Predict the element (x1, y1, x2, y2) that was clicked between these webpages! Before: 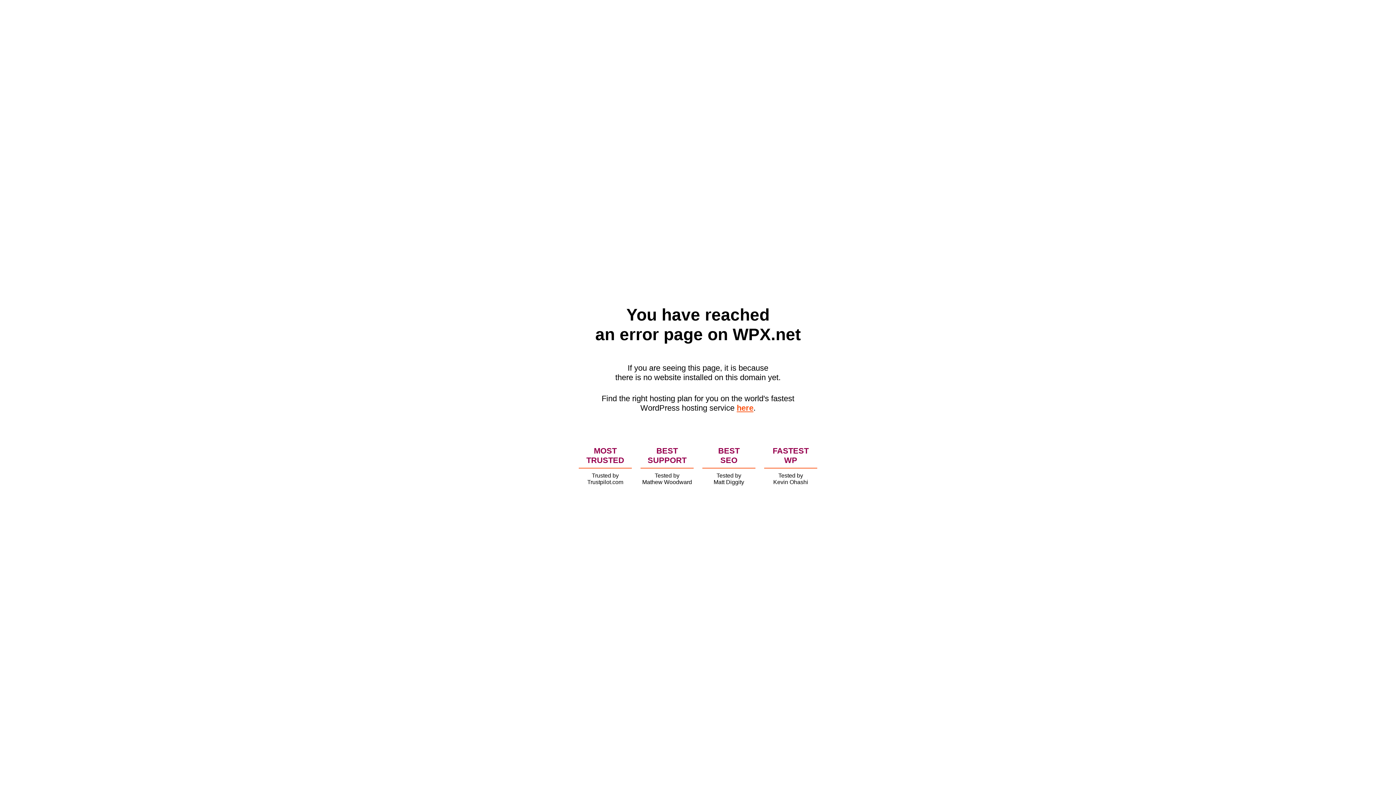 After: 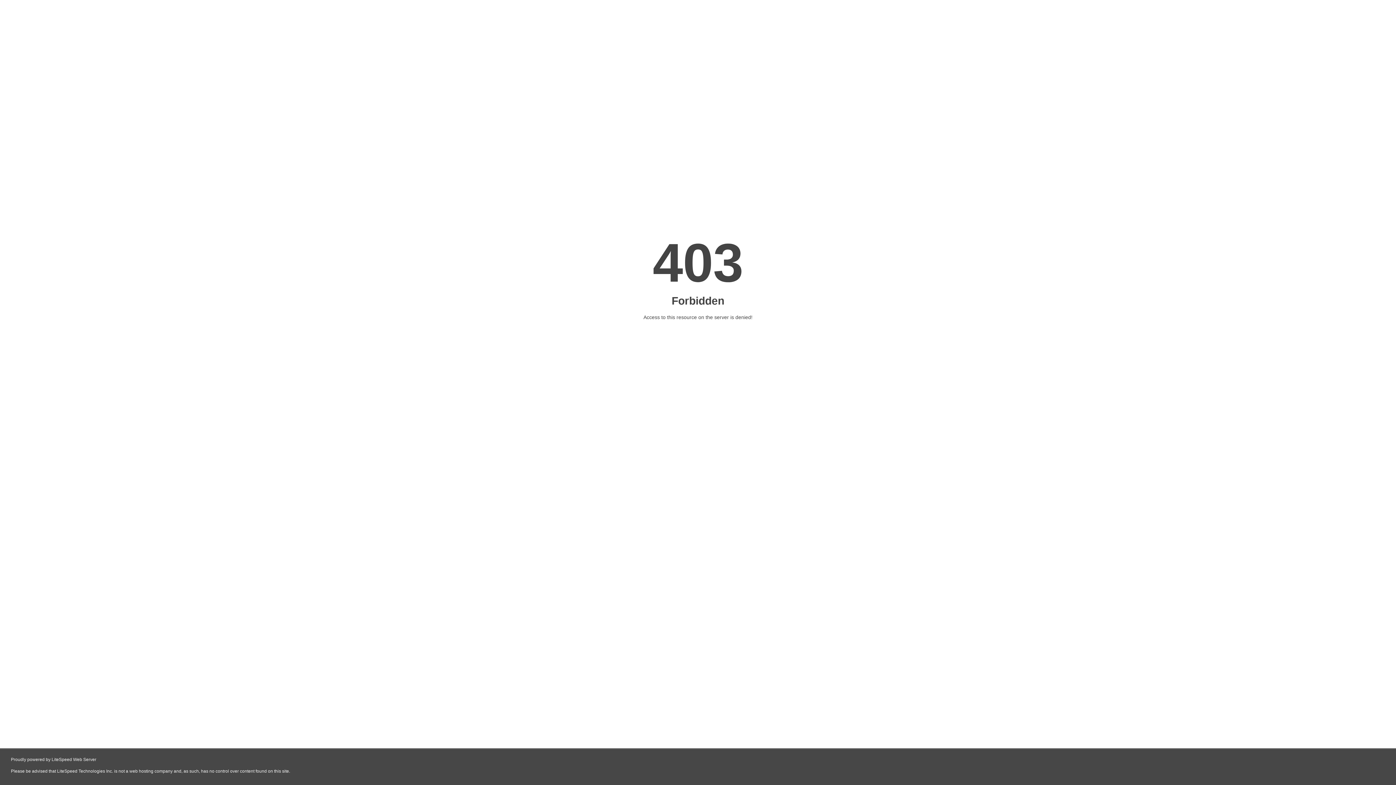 Action: bbox: (736, 403, 753, 412) label: here